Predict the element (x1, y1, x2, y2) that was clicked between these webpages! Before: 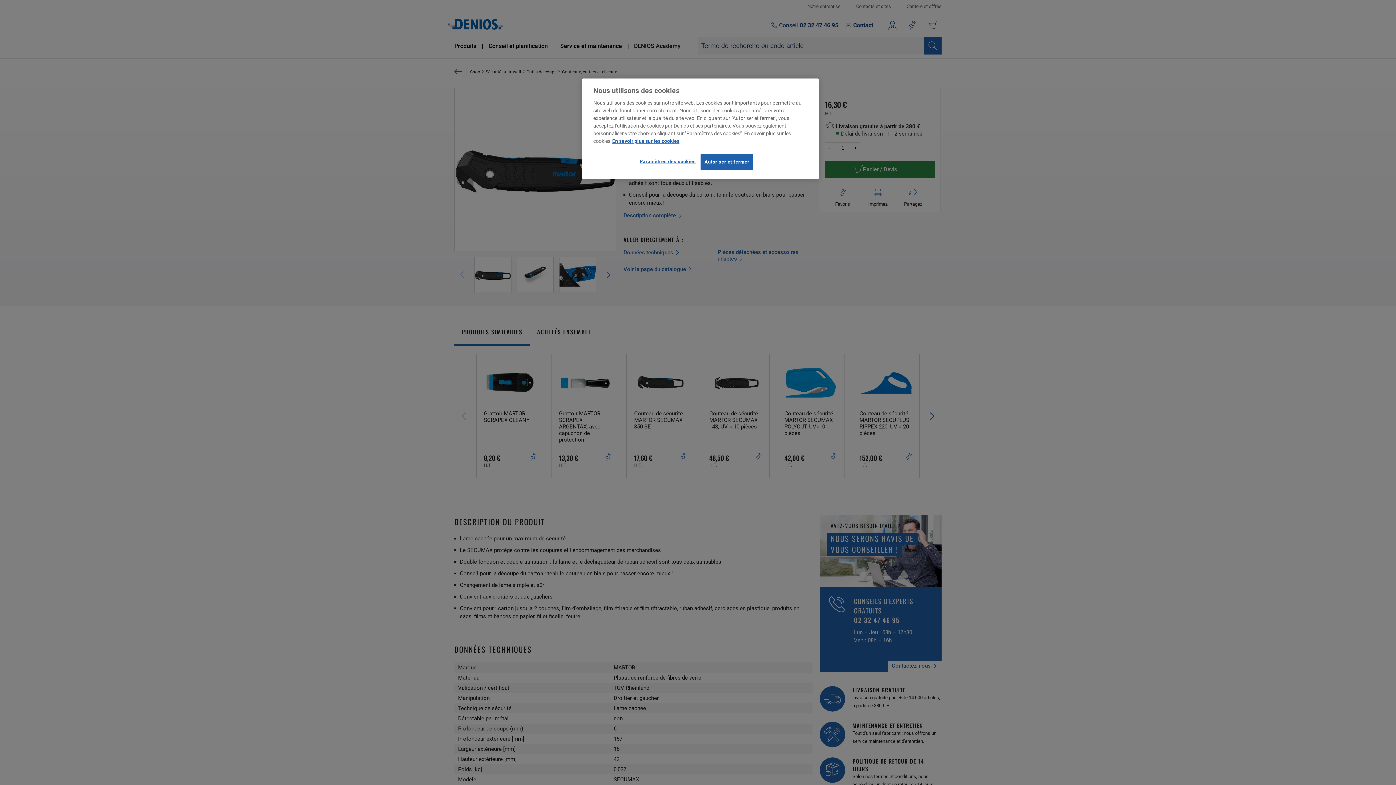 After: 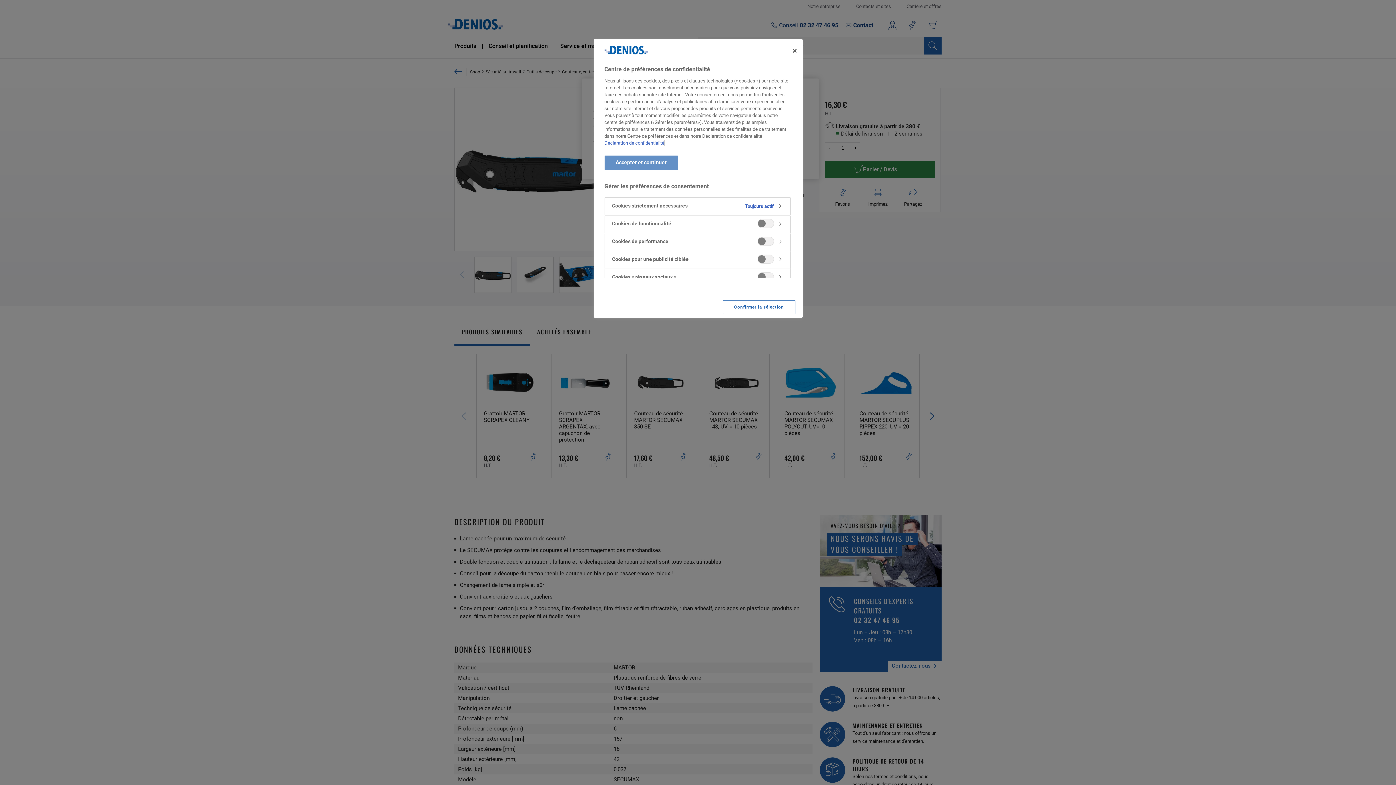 Action: bbox: (639, 154, 695, 169) label: Paramètres des cookies